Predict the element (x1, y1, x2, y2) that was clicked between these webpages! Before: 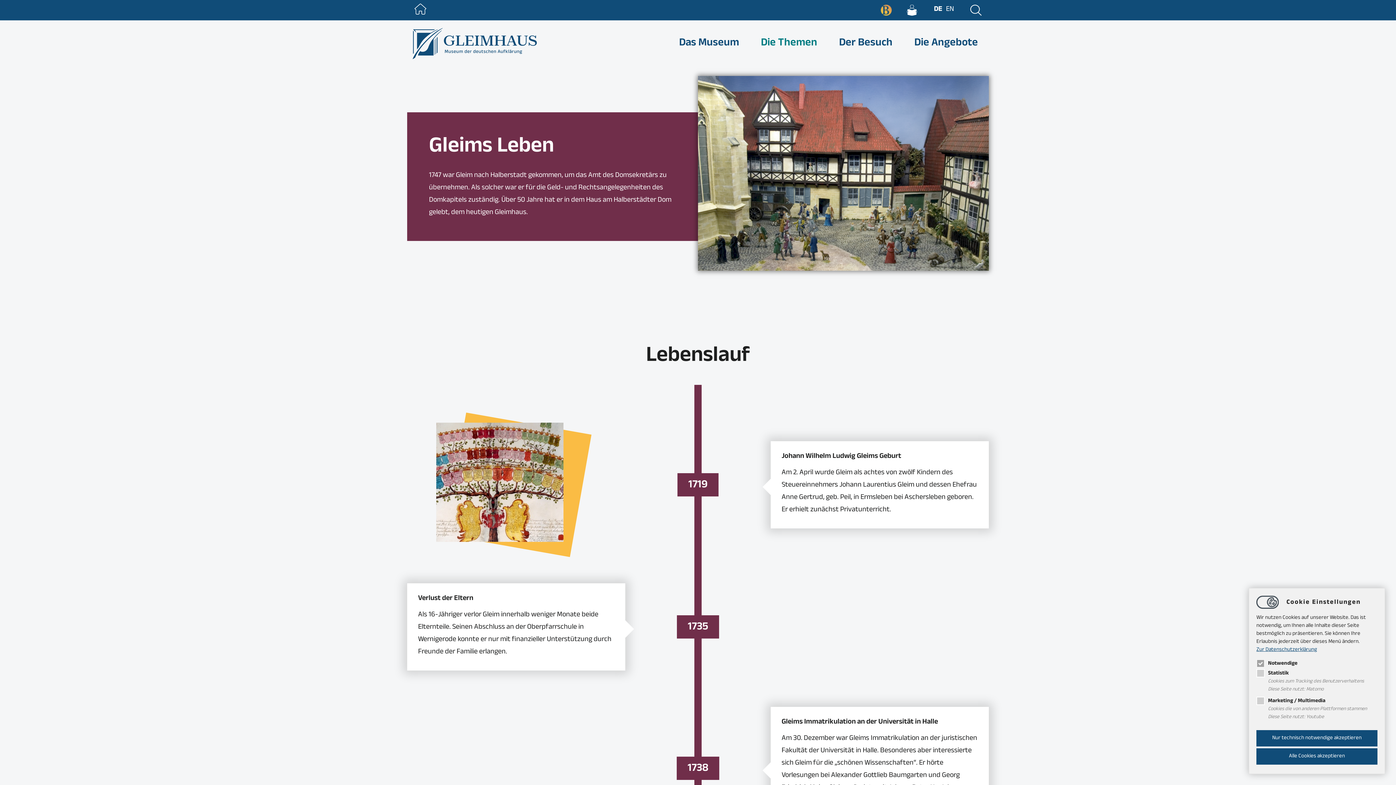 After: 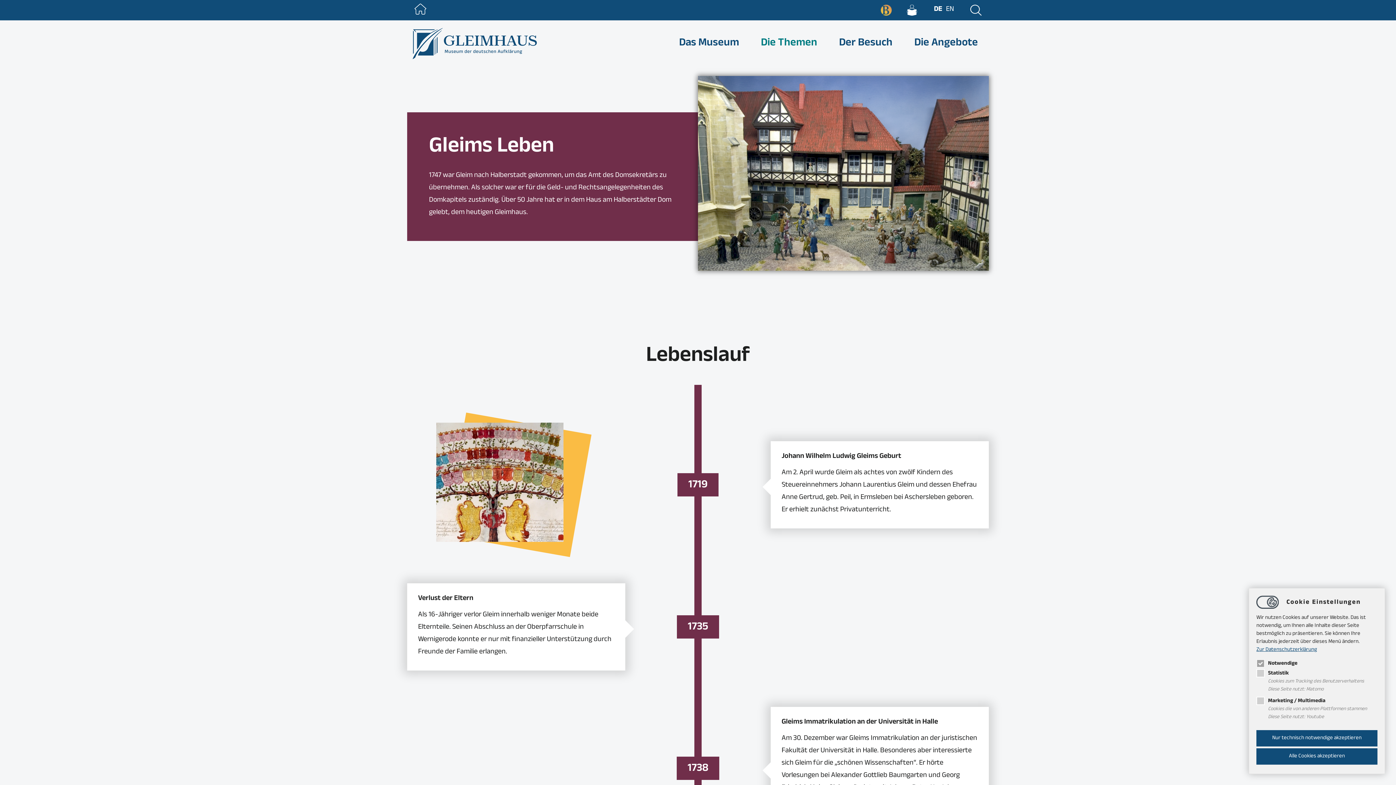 Action: label: DE bbox: (934, 3, 942, 16)